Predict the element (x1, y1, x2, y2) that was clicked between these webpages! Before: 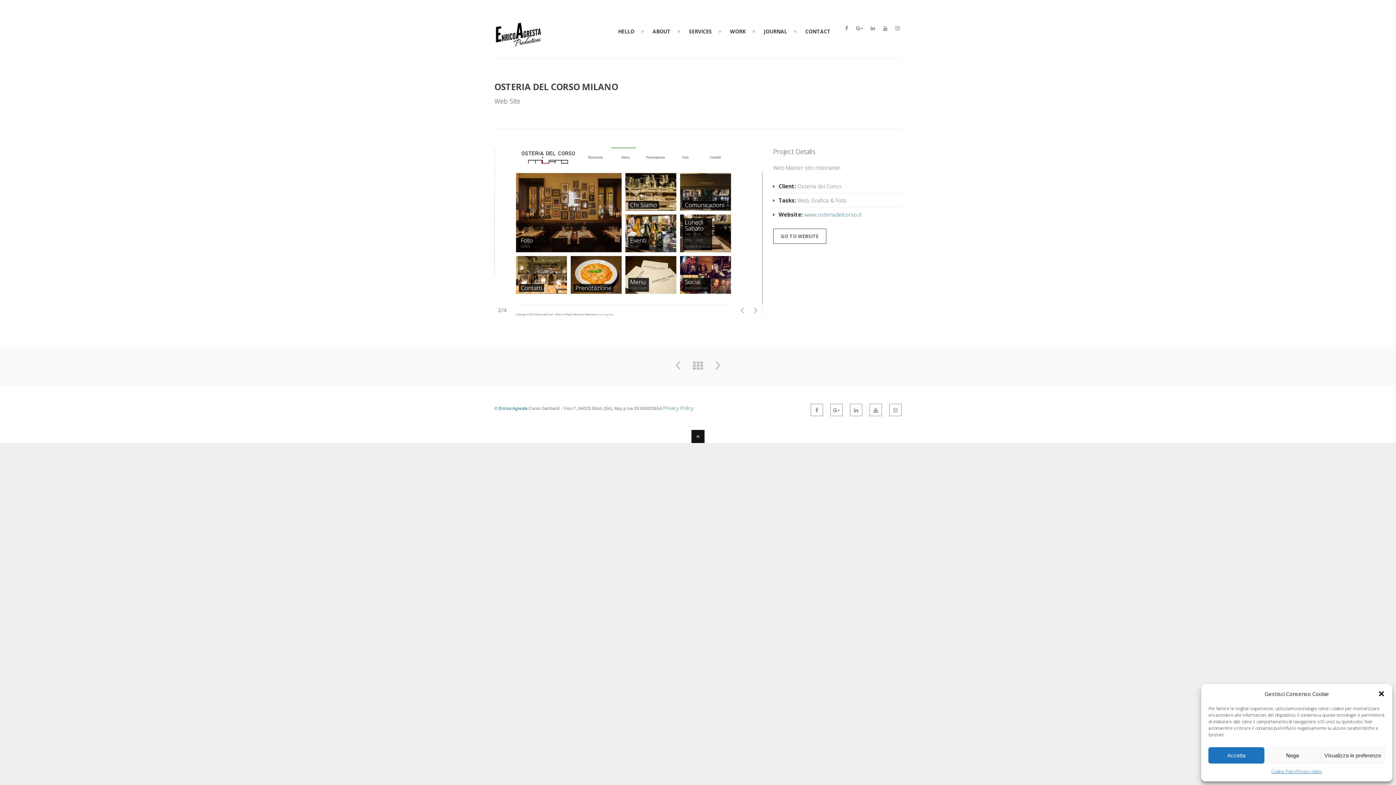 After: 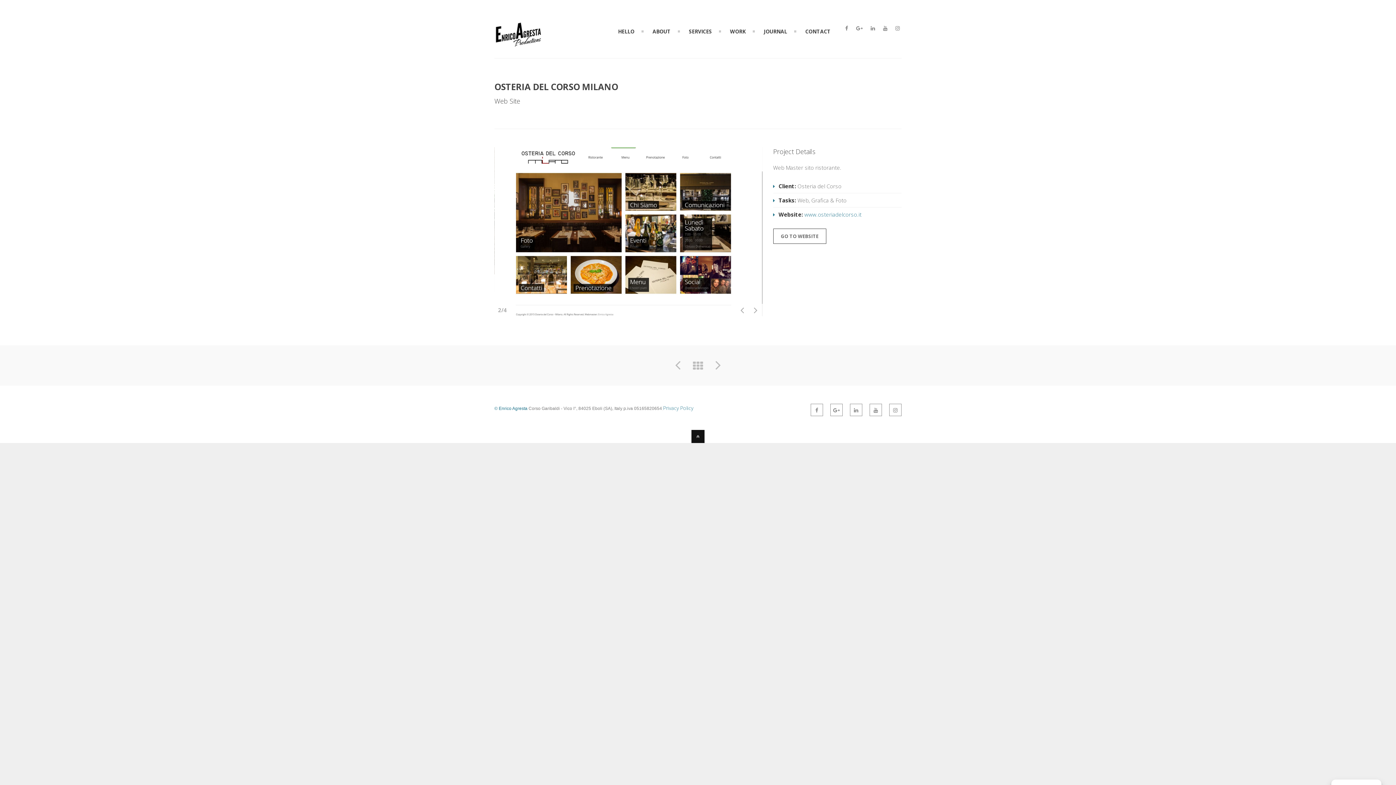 Action: label: close-dialog bbox: (1378, 690, 1385, 697)